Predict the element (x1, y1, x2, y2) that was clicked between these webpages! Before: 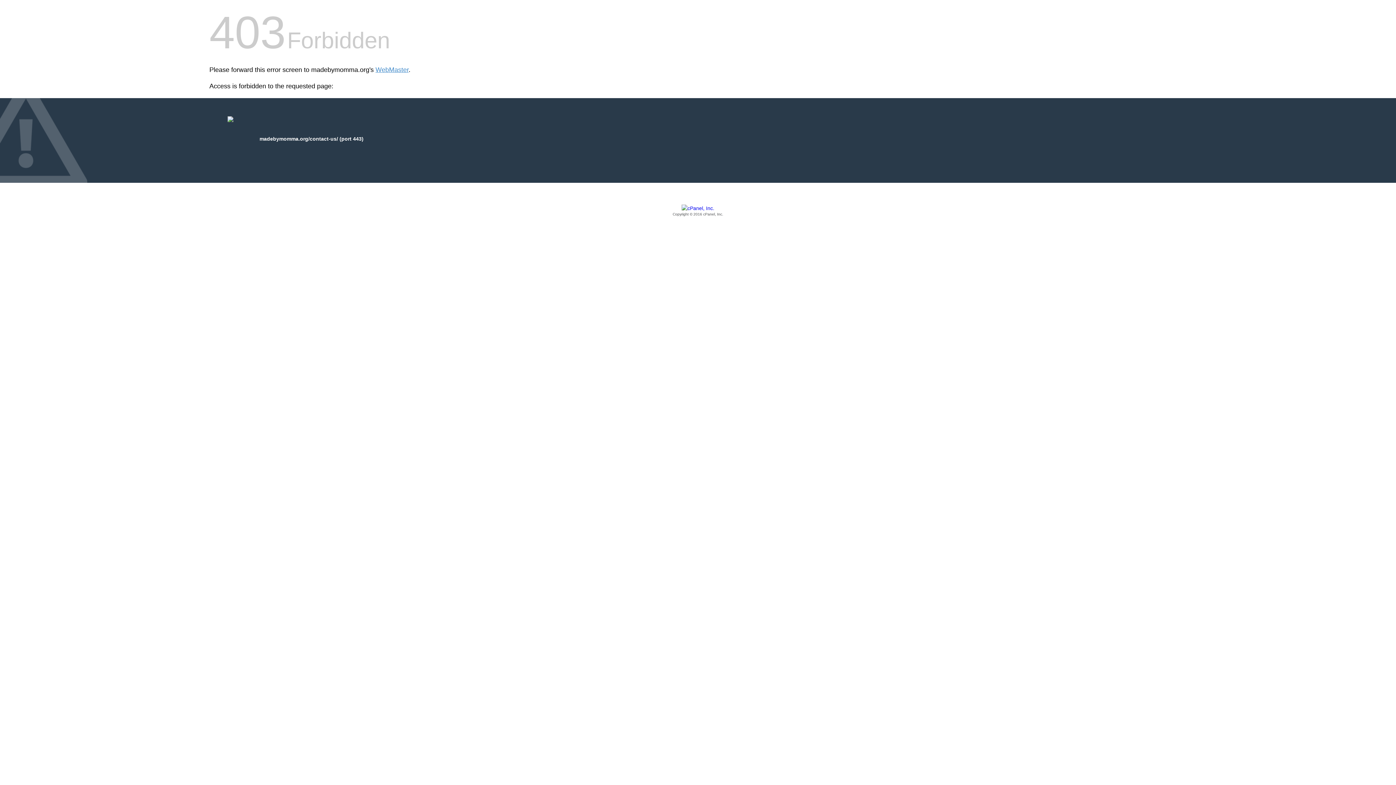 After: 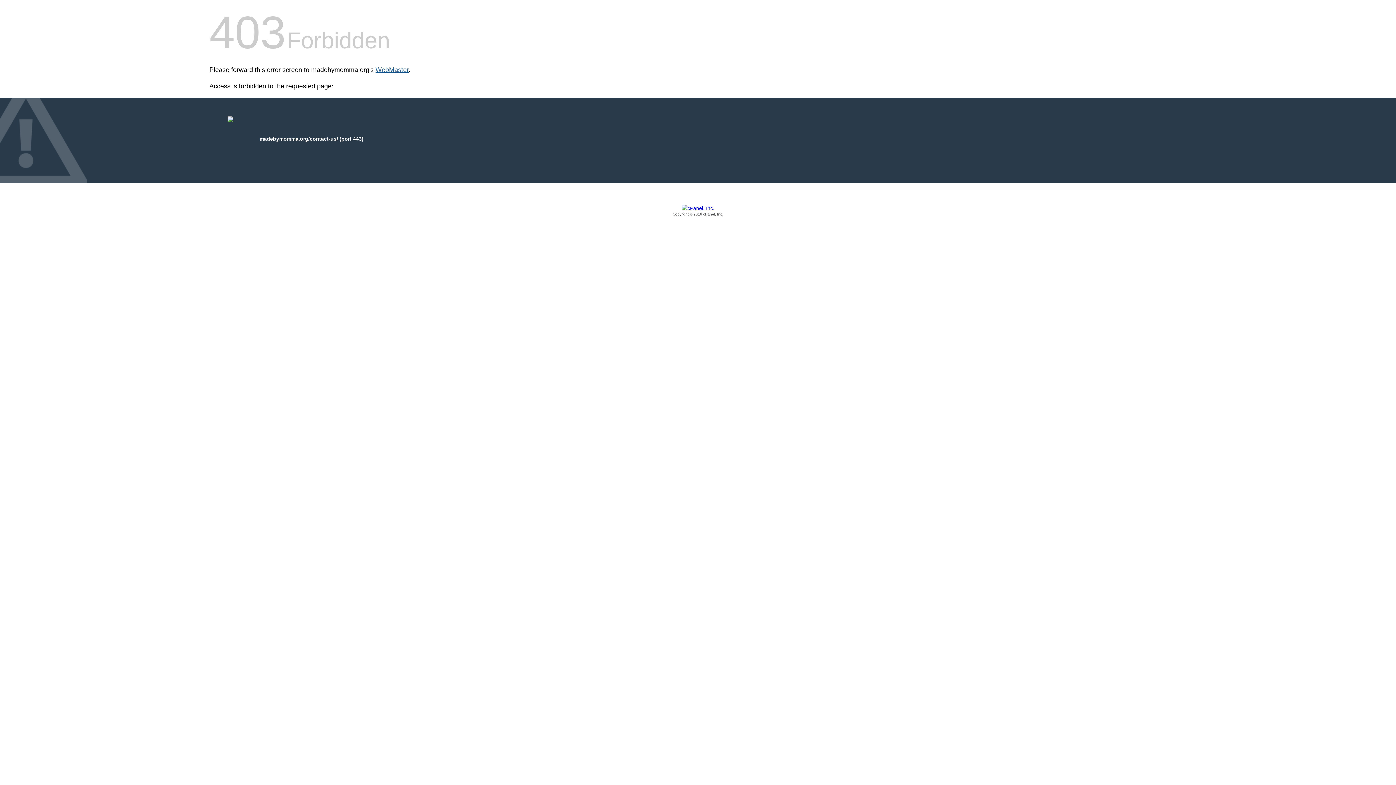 Action: bbox: (375, 66, 408, 73) label: WebMaster